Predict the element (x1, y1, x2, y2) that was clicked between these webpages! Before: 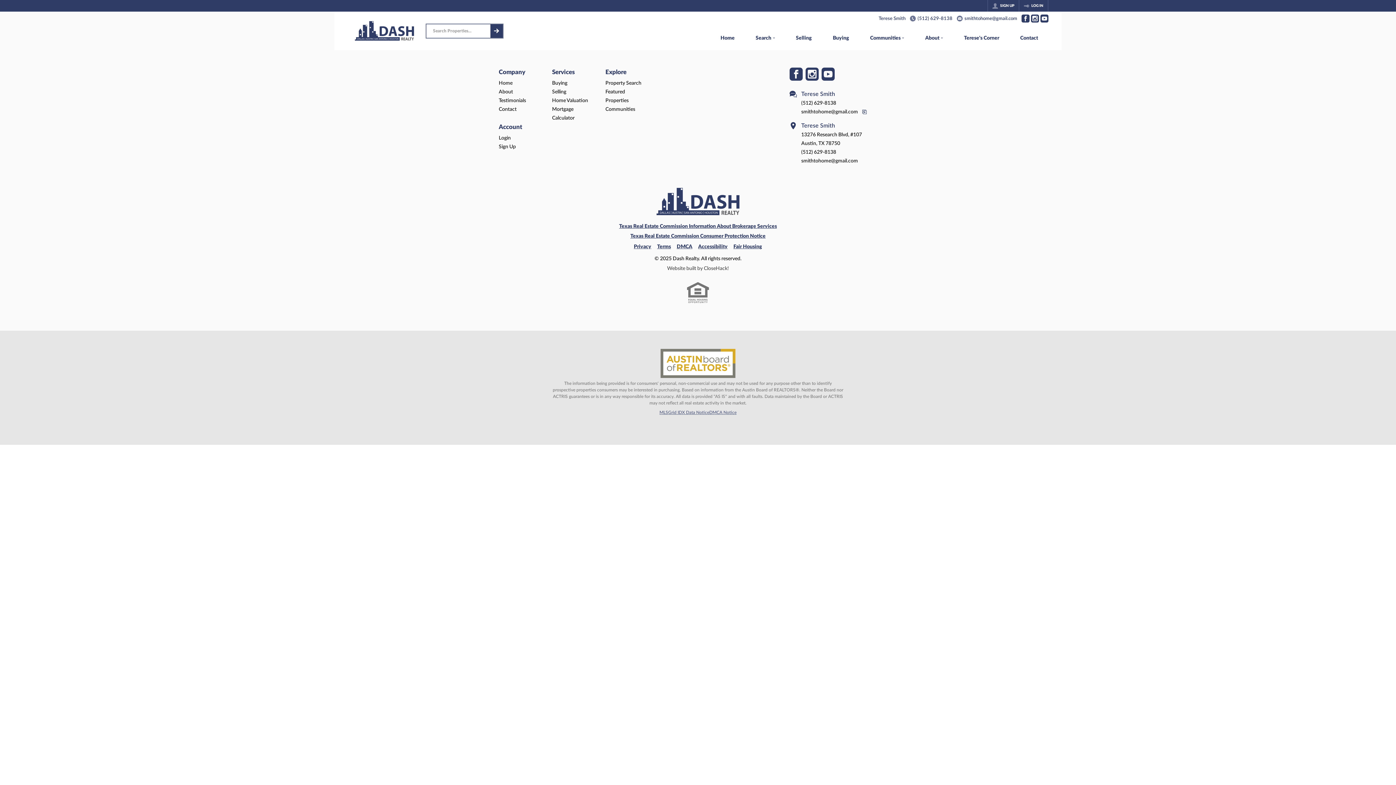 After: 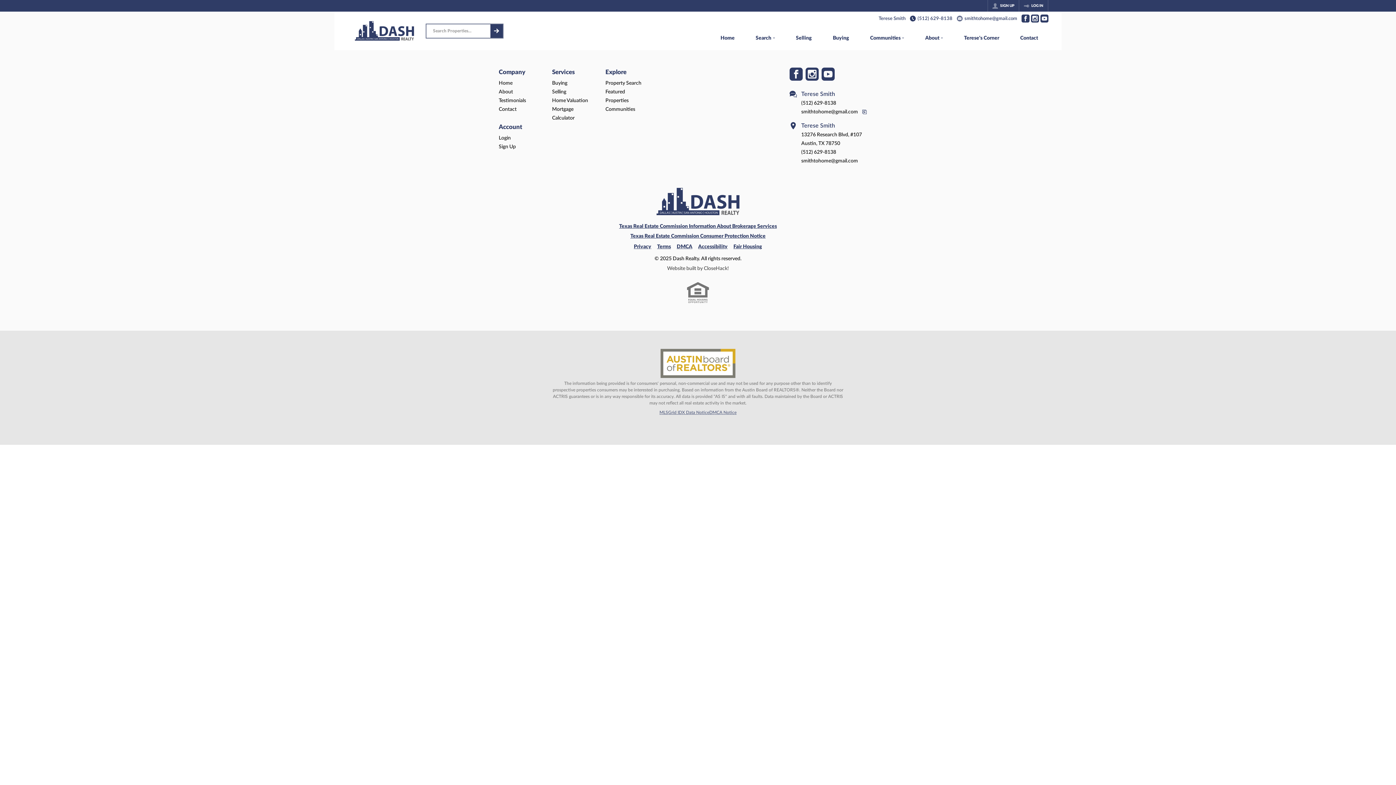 Action: bbox: (910, 15, 952, 21) label: (512) 629-8138